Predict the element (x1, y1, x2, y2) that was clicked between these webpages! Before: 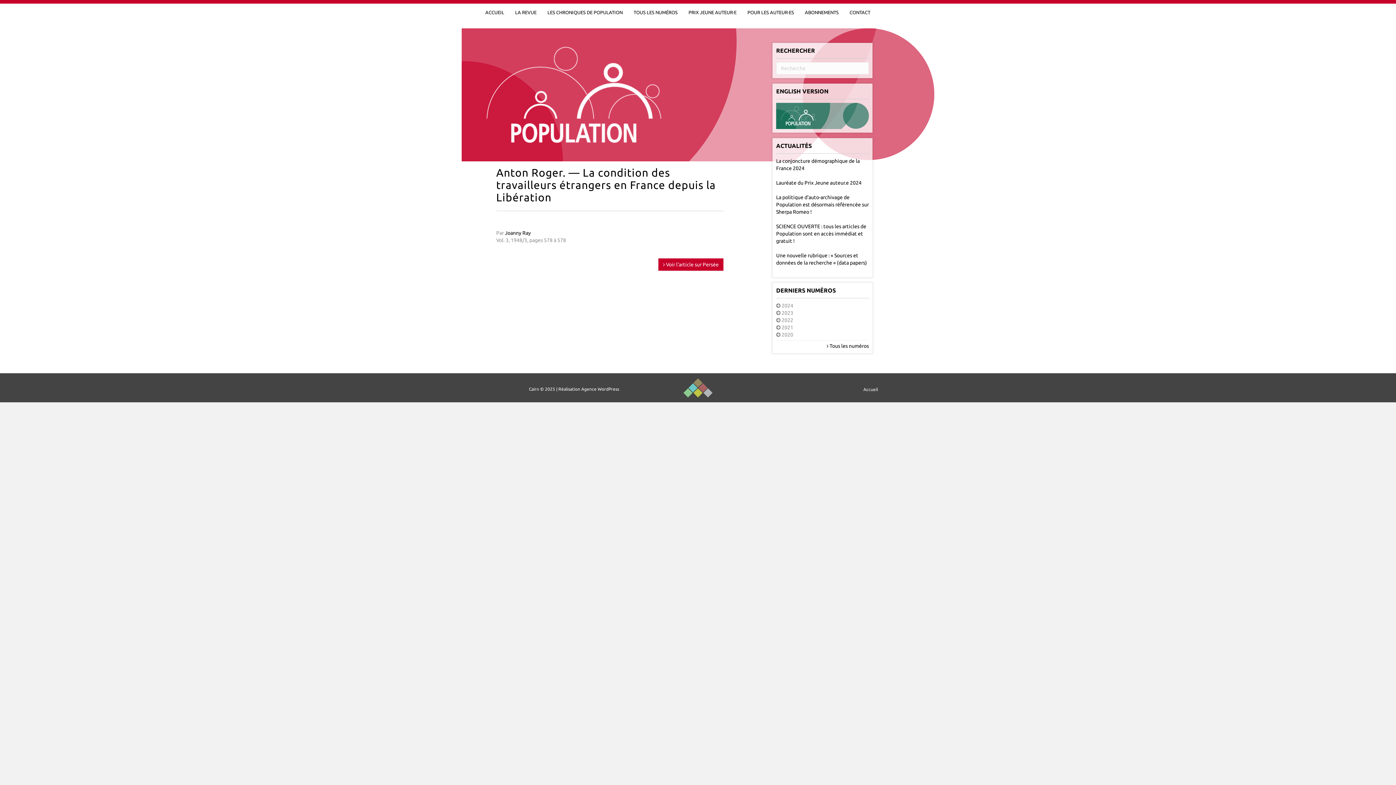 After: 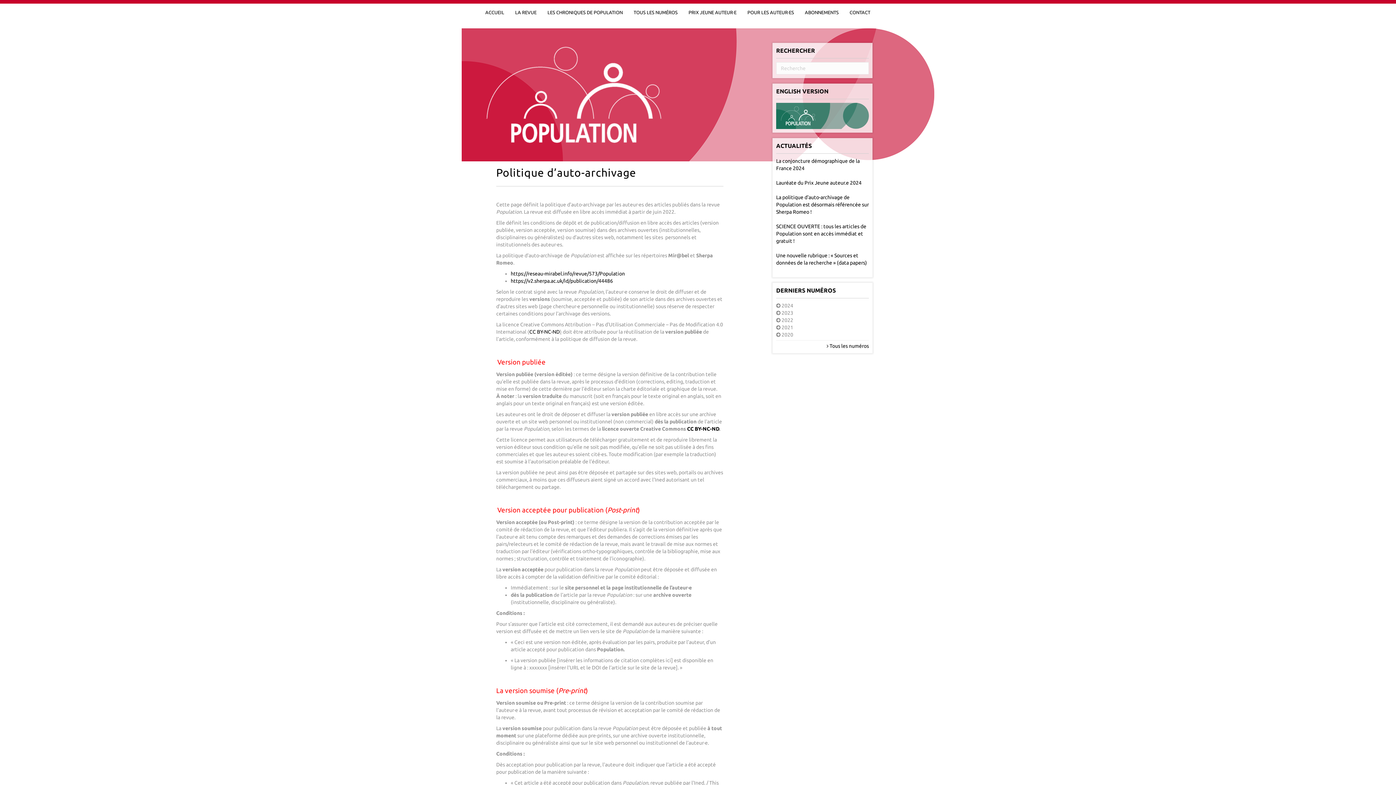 Action: label: La politique d'auto-archivage de Population est désormais référencée sur Sherpa Romeo ! bbox: (776, 194, 869, 214)